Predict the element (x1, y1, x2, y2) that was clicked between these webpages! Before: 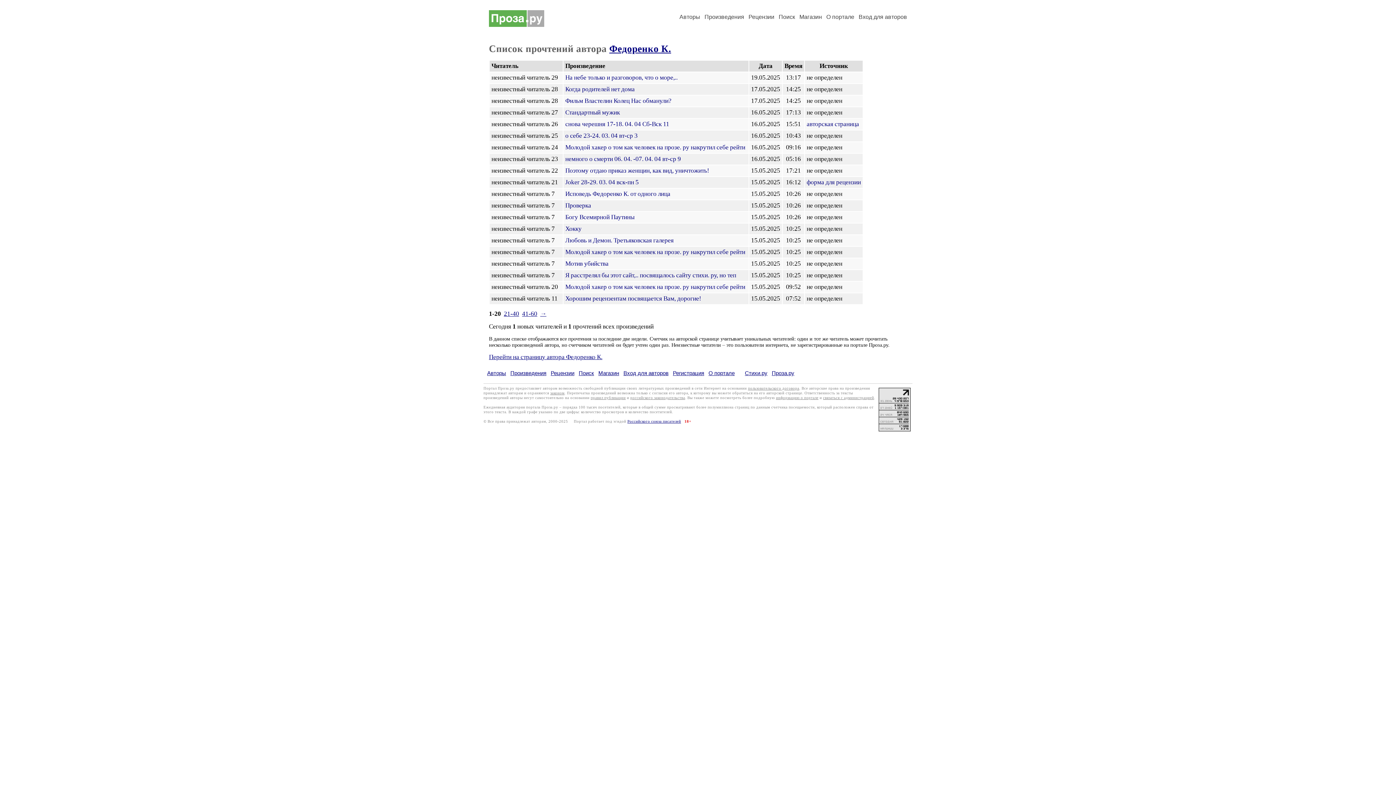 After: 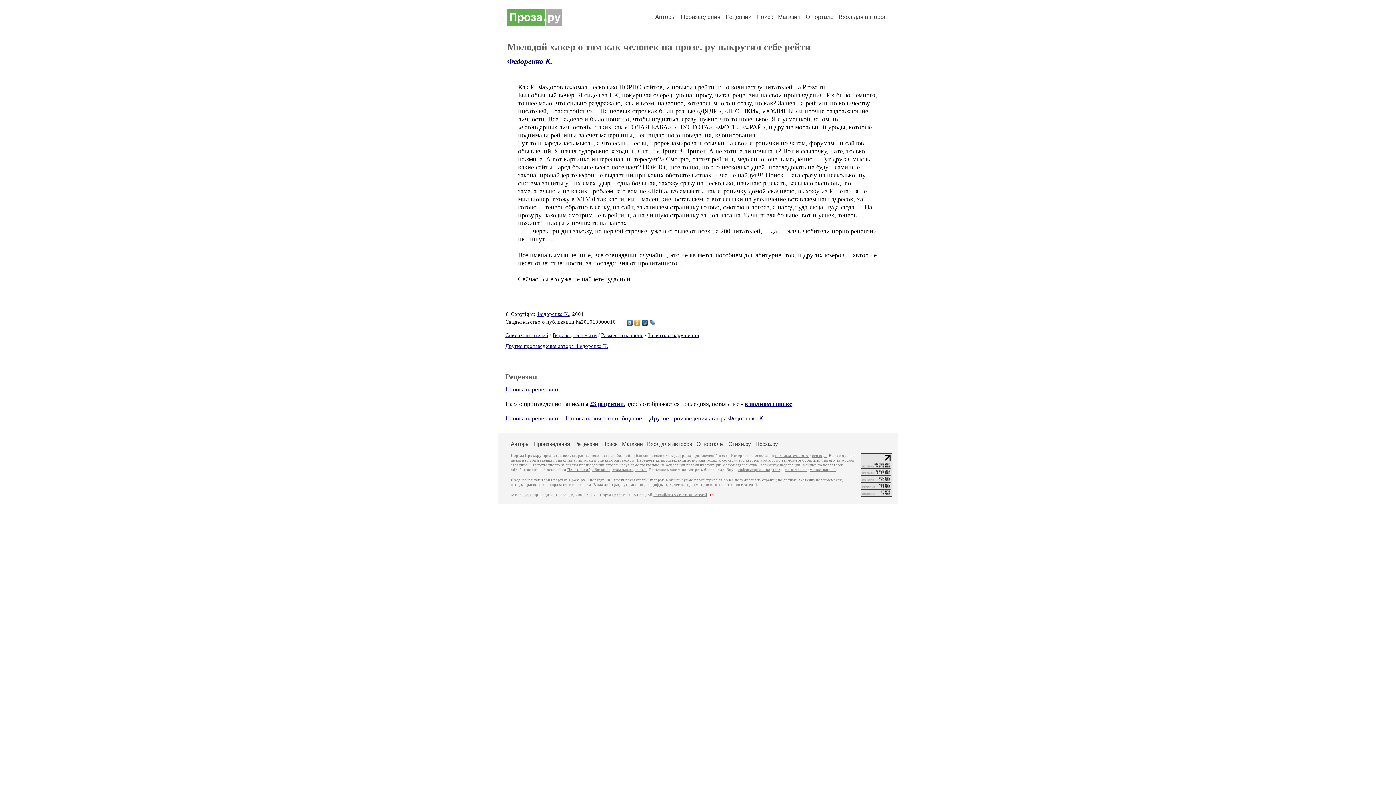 Action: label: Молодой хакер о том как человек на прозе. ру накрутил себе рейти bbox: (565, 248, 745, 255)